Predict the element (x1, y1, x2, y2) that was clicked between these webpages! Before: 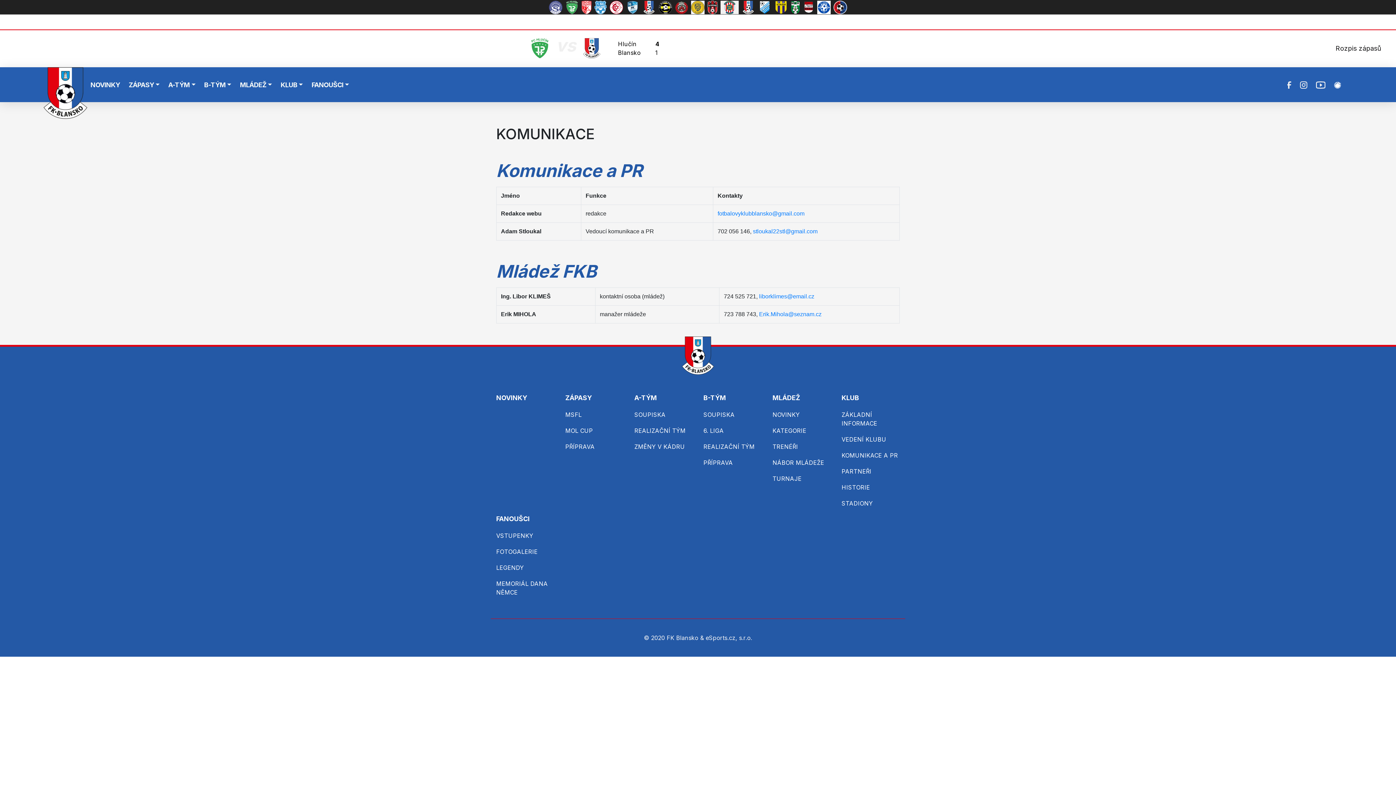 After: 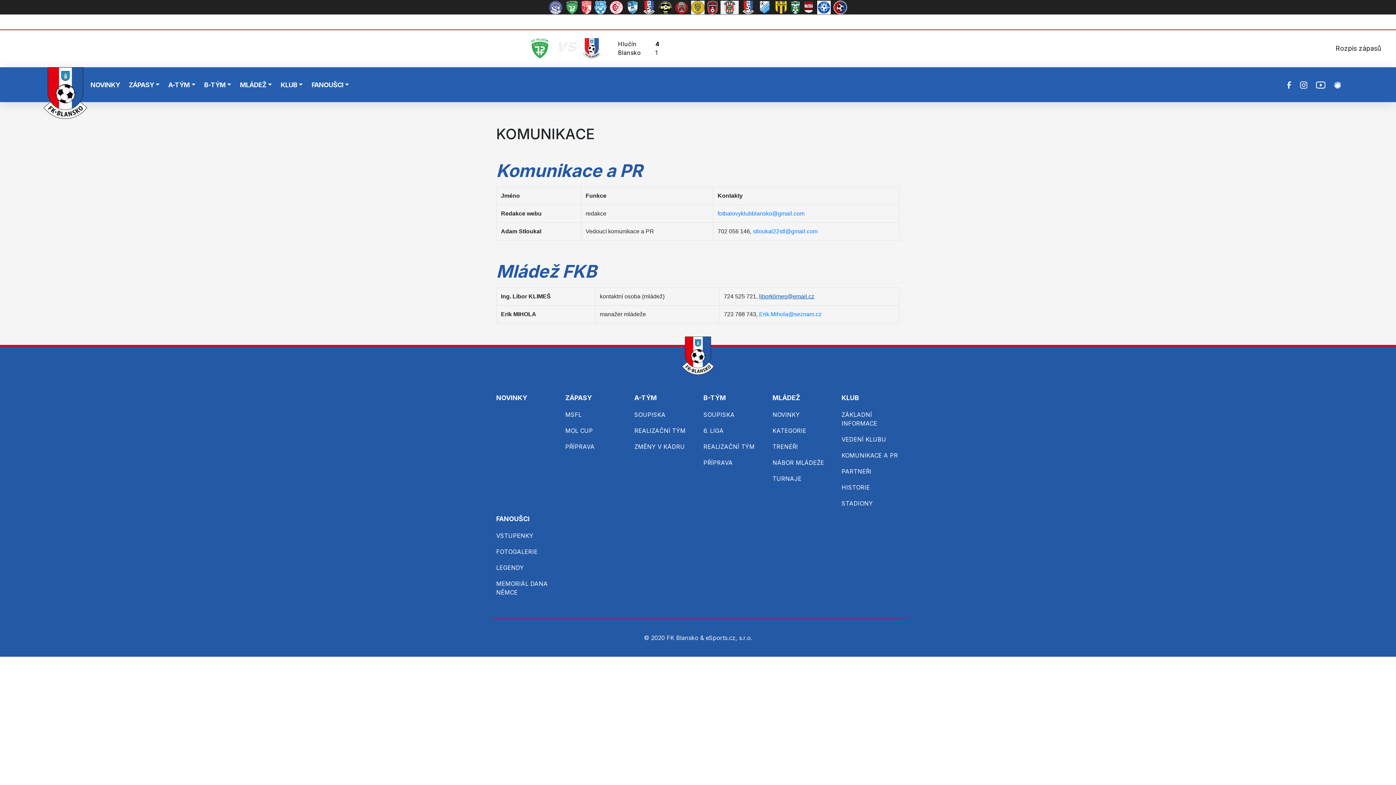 Action: bbox: (759, 293, 814, 299) label: liborklimes@email.cz